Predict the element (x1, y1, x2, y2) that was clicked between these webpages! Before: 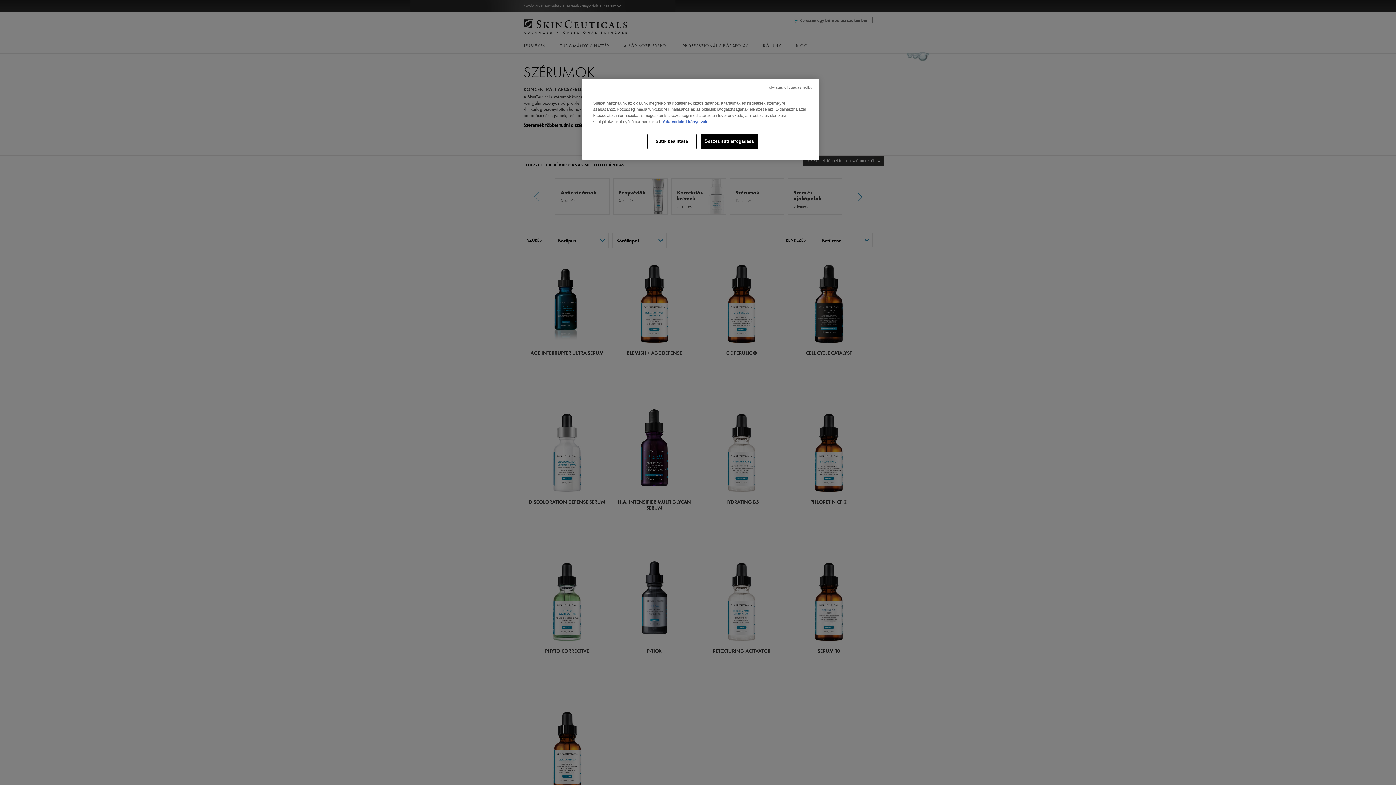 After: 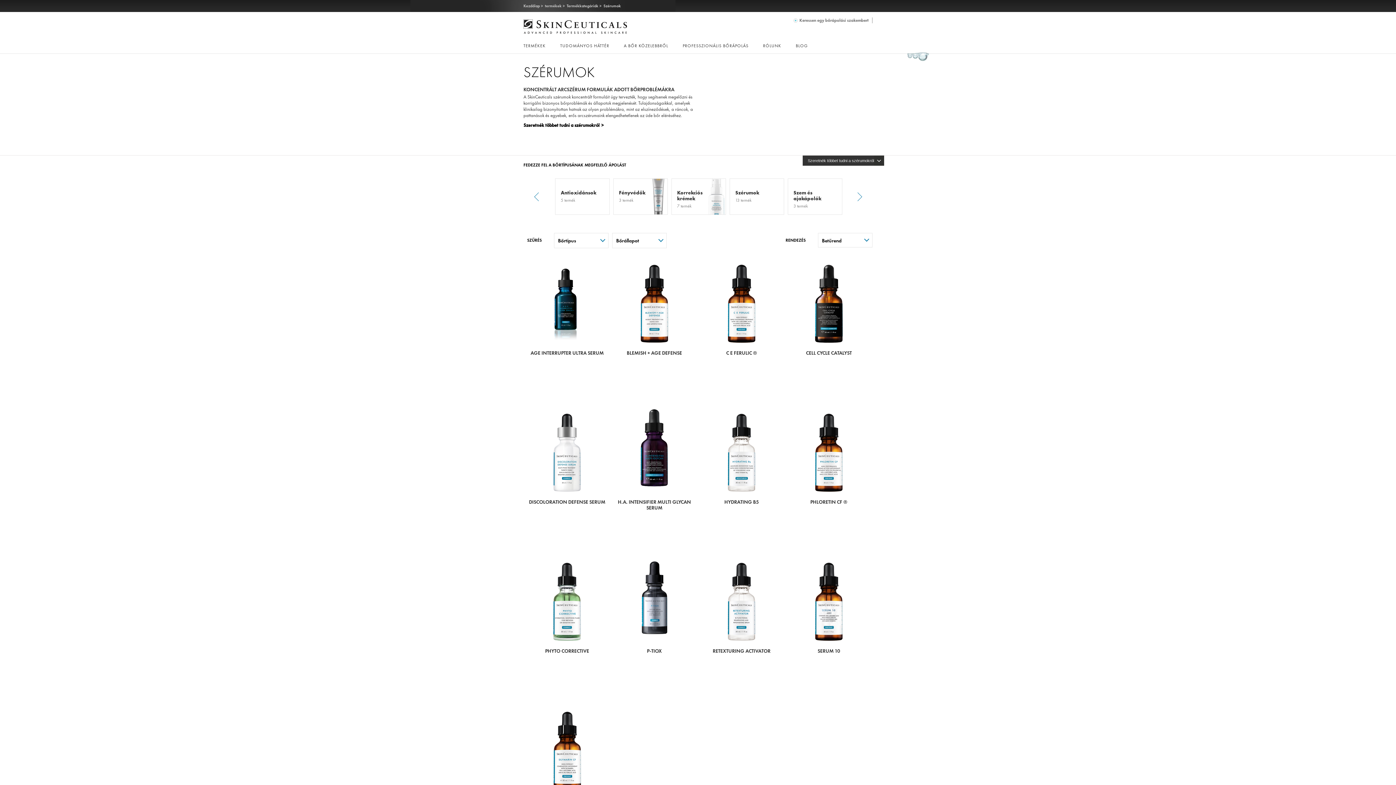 Action: bbox: (700, 134, 758, 149) label: Összes süti elfogadása